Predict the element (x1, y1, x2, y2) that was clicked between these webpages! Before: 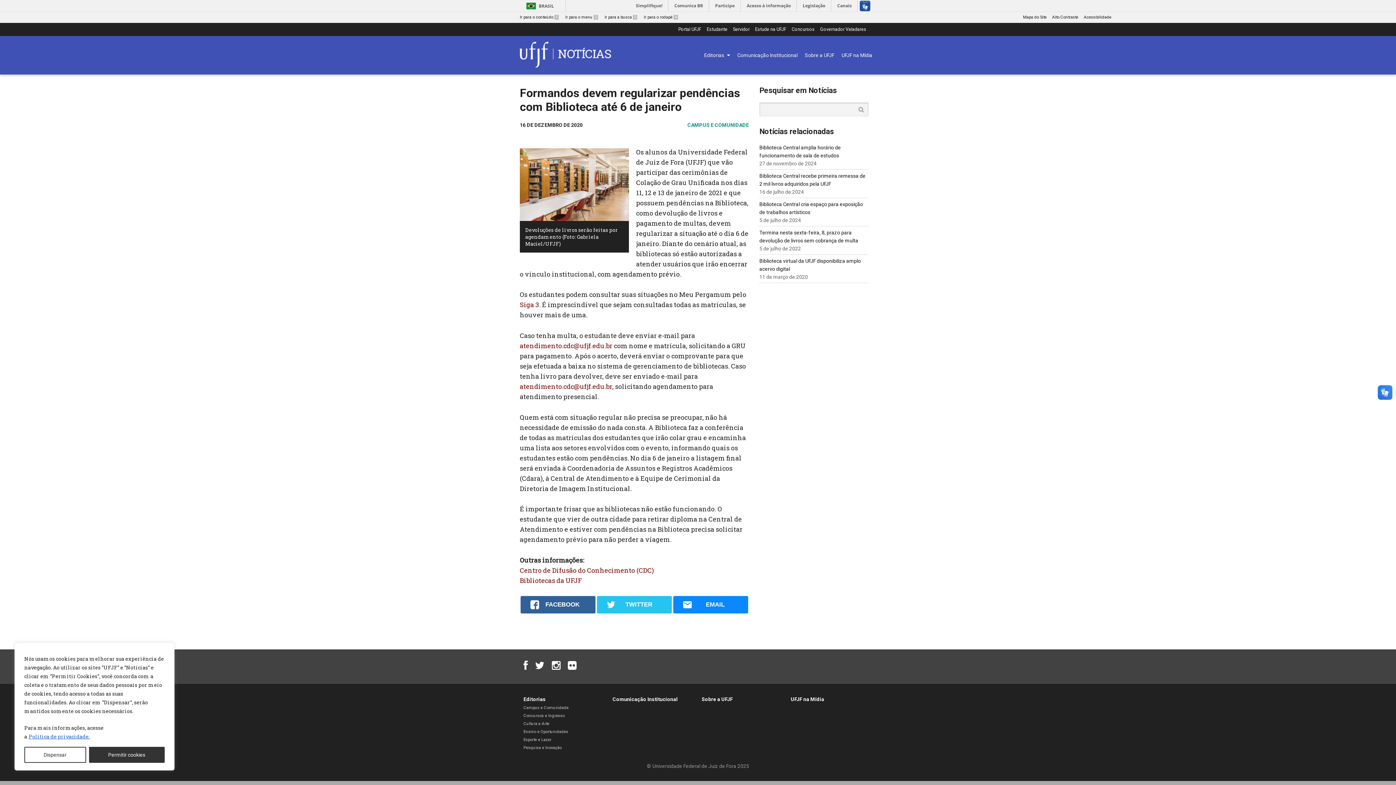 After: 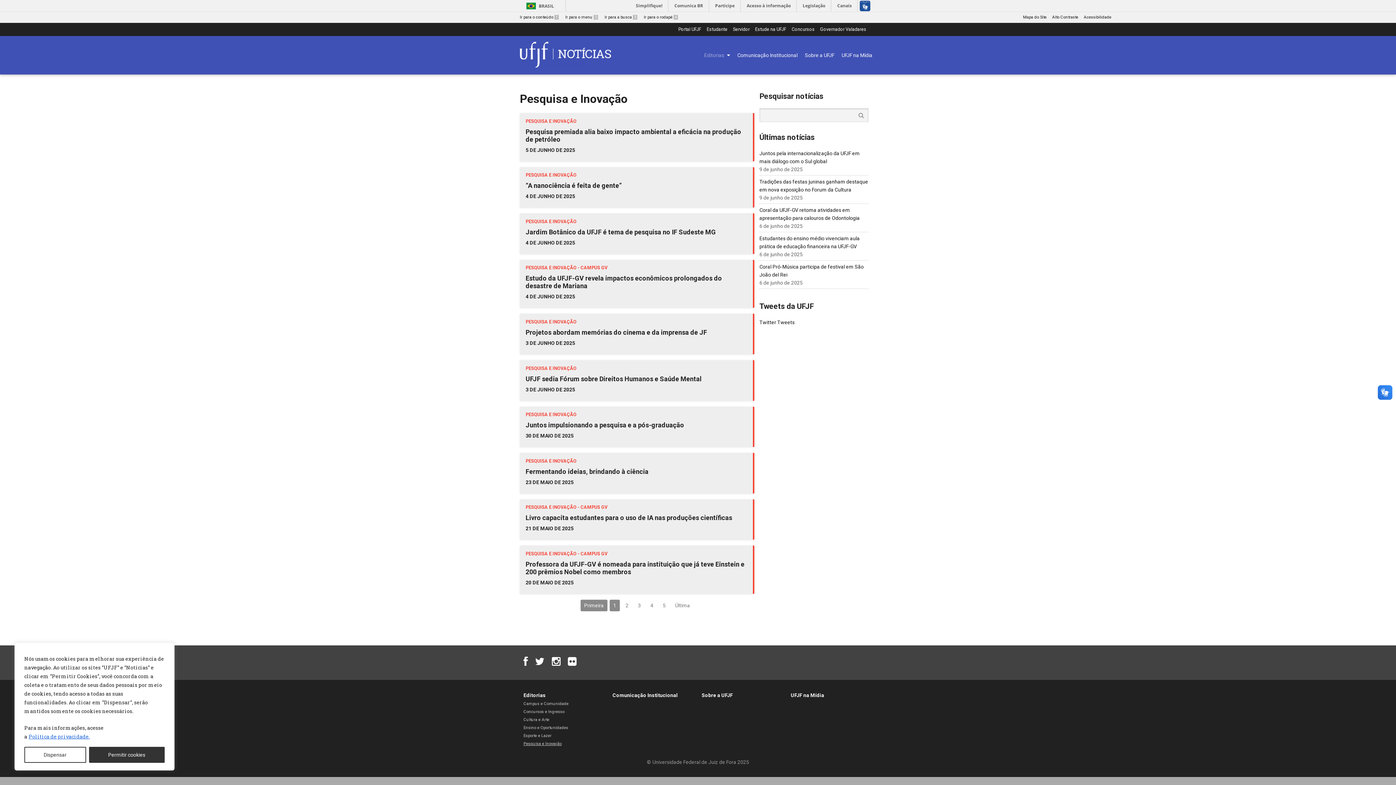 Action: label: Pesquisa e Inovação bbox: (523, 745, 561, 750)